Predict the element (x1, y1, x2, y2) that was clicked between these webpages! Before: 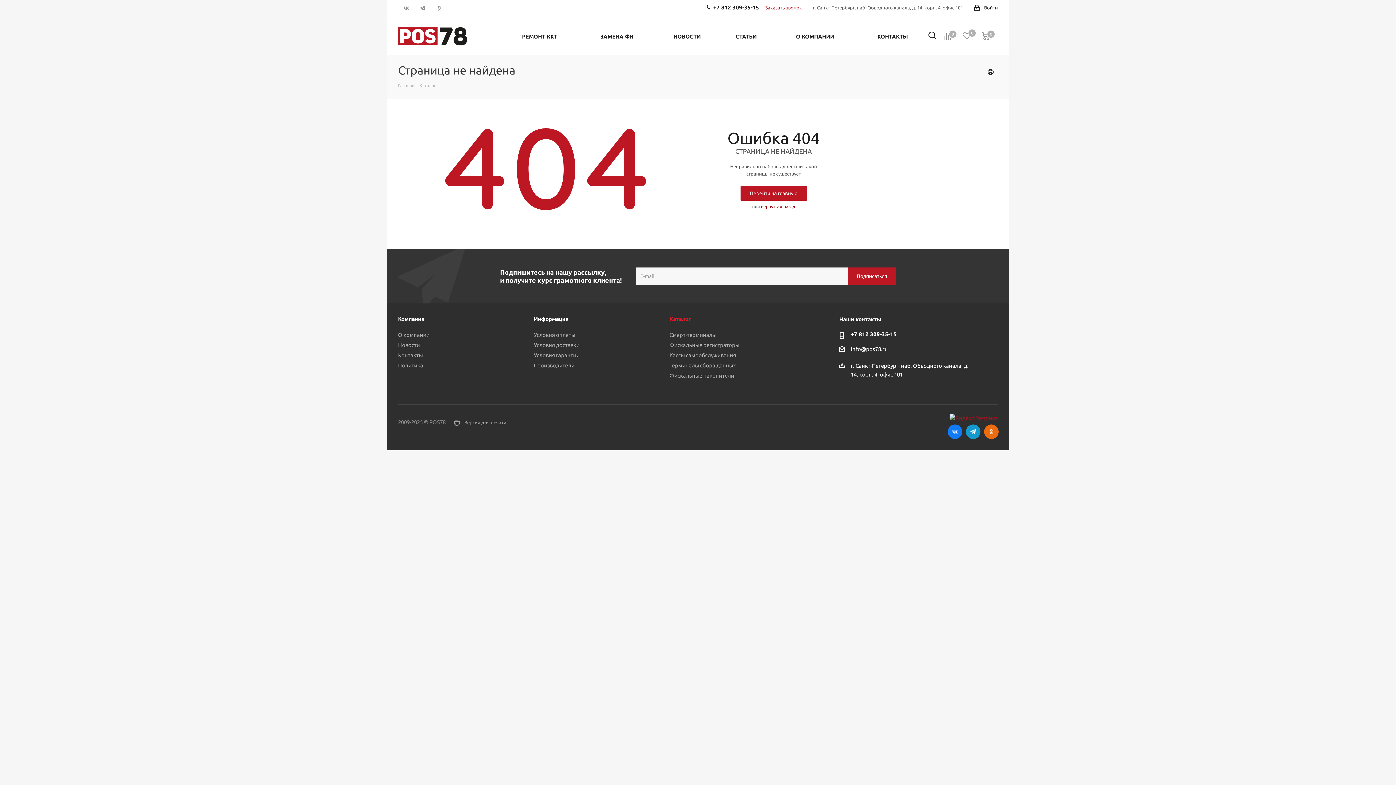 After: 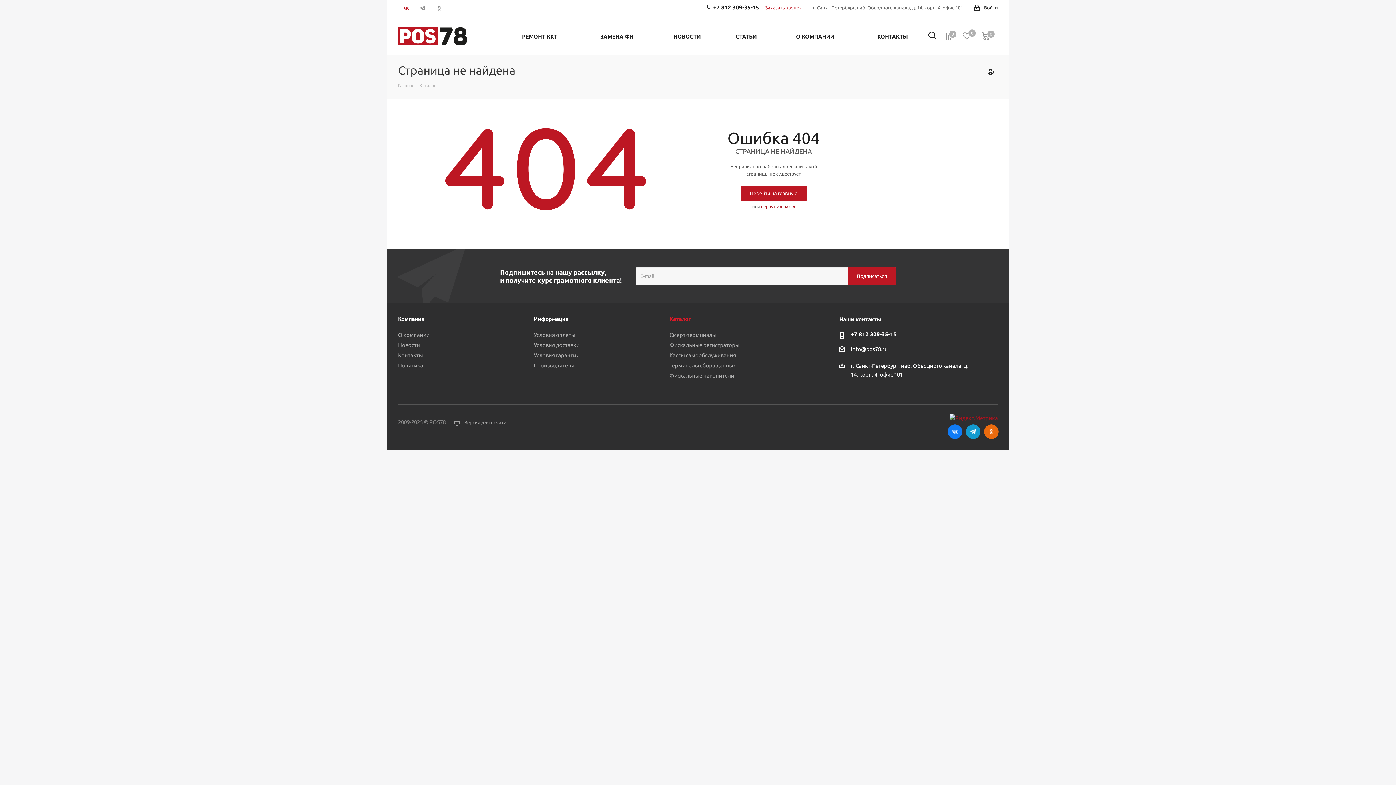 Action: bbox: (398, 4, 414, 11) label: Вконтакте